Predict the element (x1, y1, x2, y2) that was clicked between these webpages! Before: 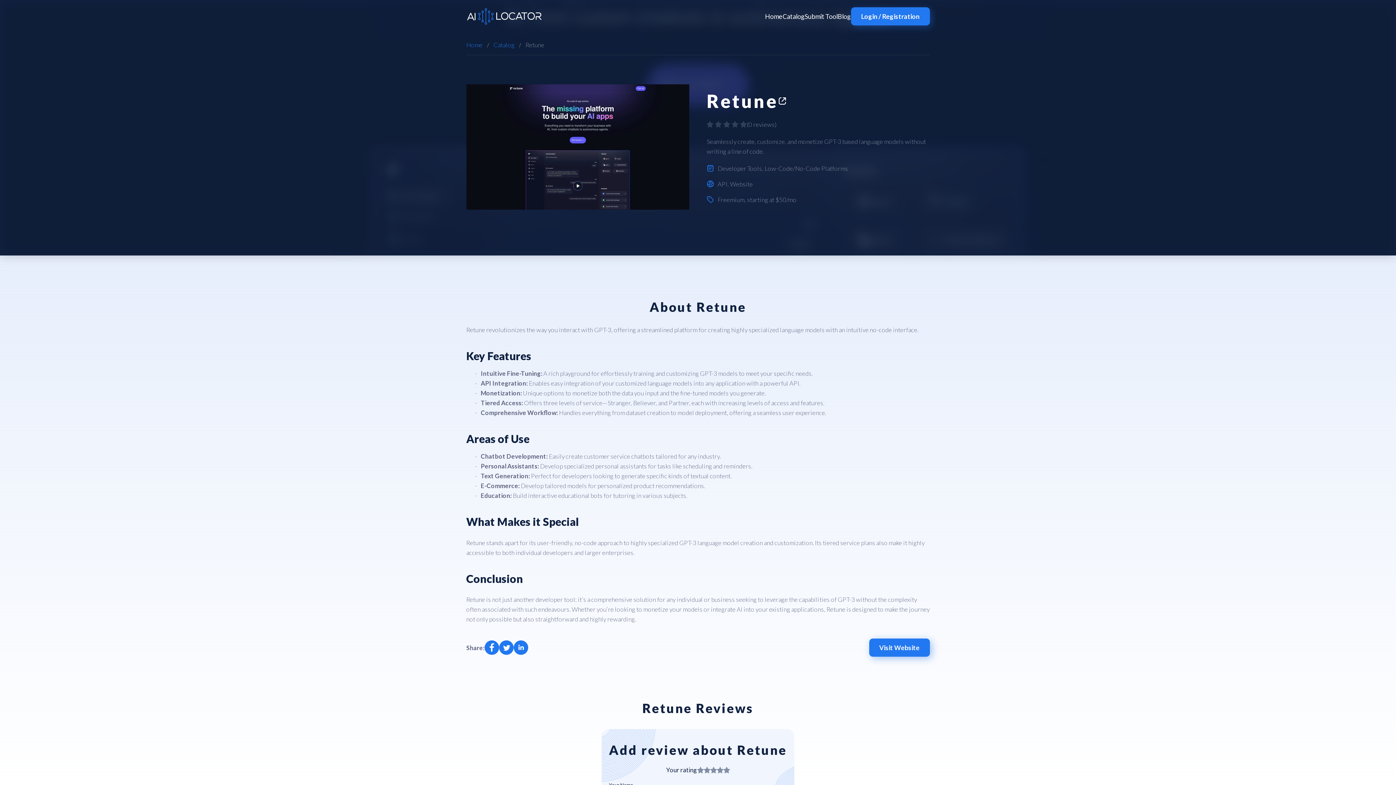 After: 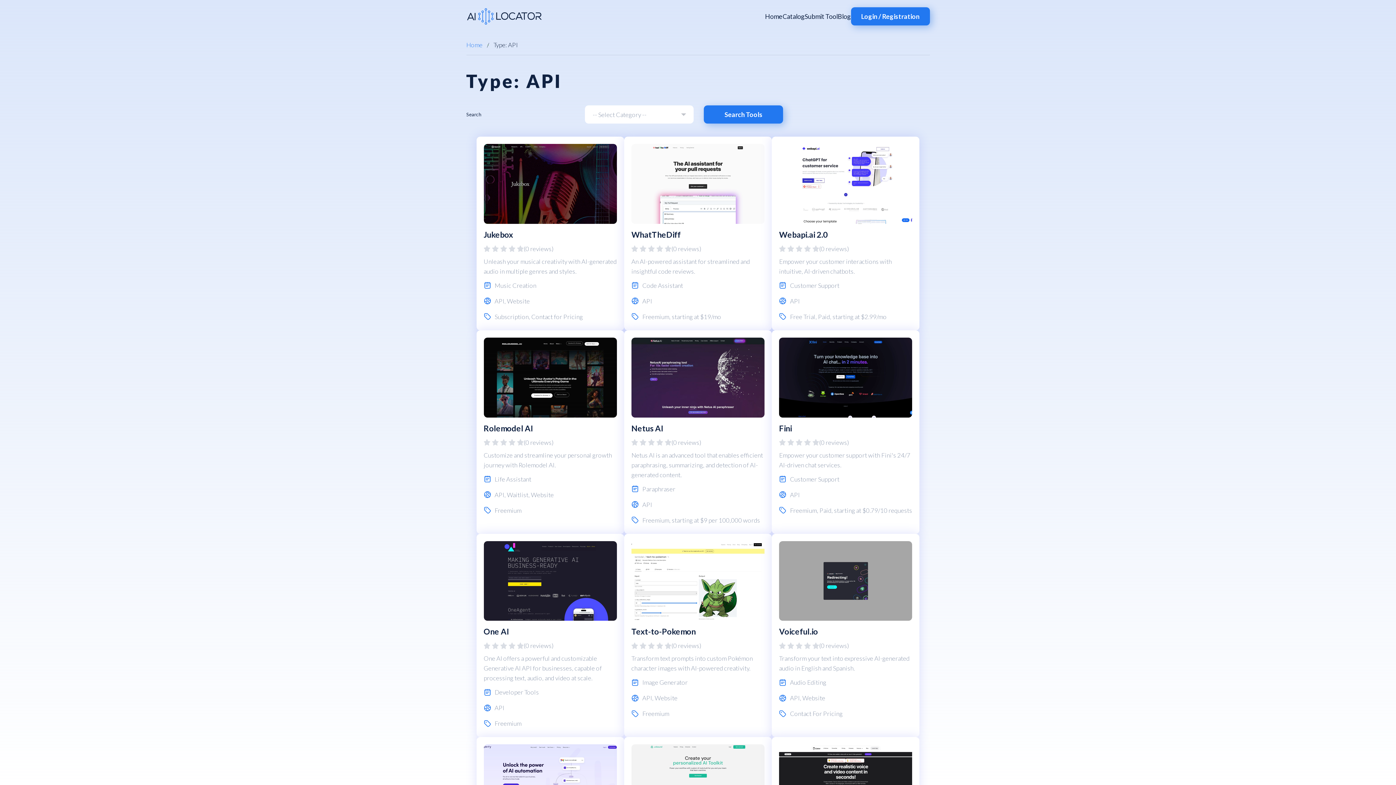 Action: label: API bbox: (717, 180, 727, 187)